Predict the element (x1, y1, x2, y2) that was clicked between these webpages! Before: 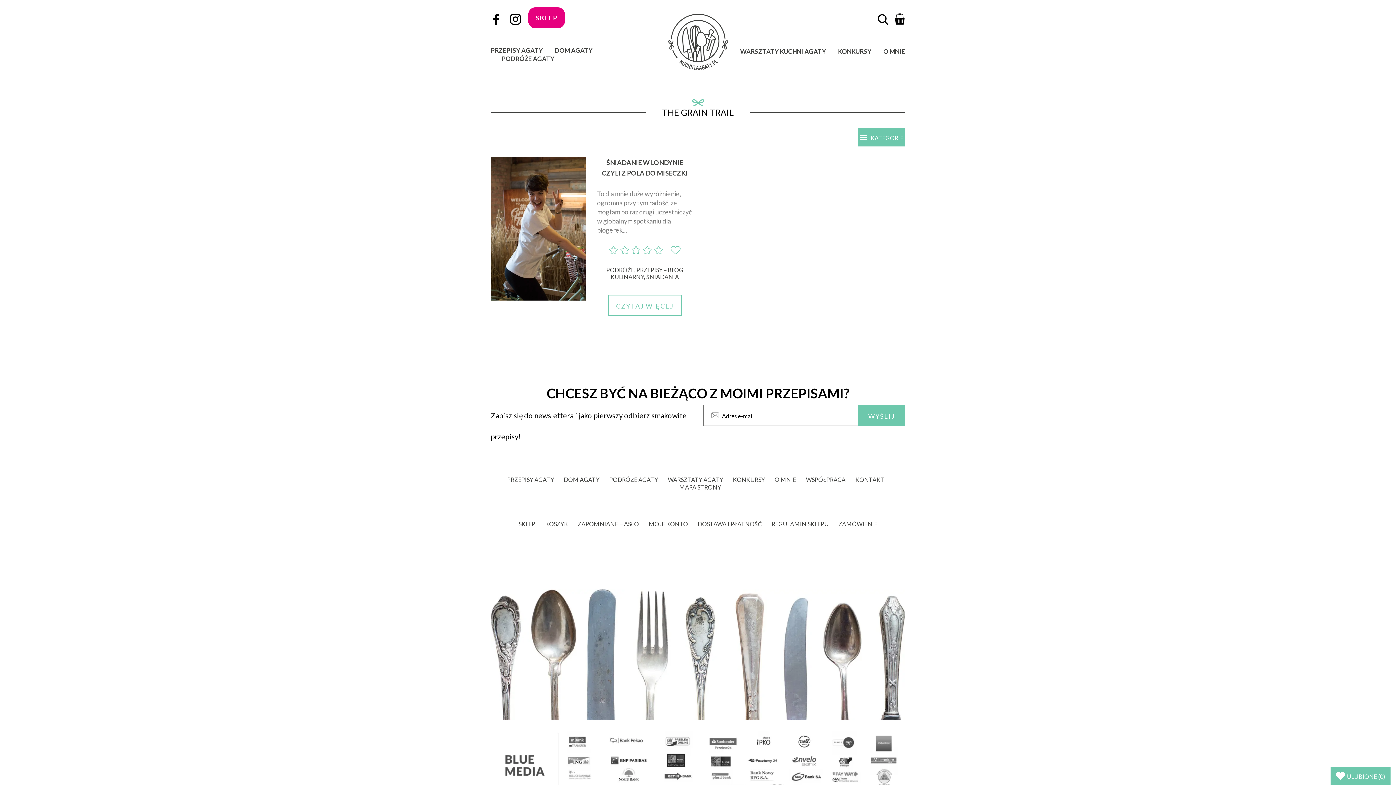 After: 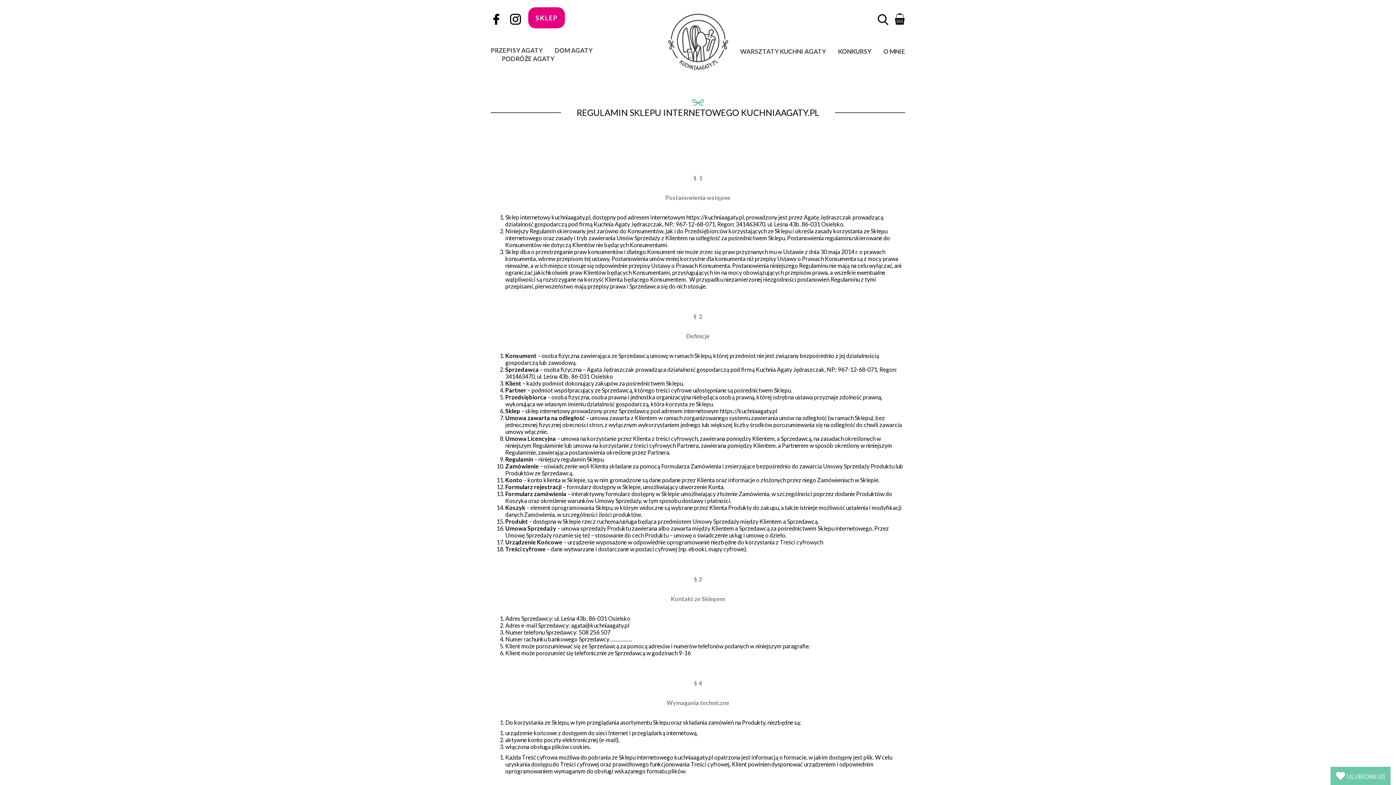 Action: label: REGULAMIN SKLEPU bbox: (771, 520, 828, 528)